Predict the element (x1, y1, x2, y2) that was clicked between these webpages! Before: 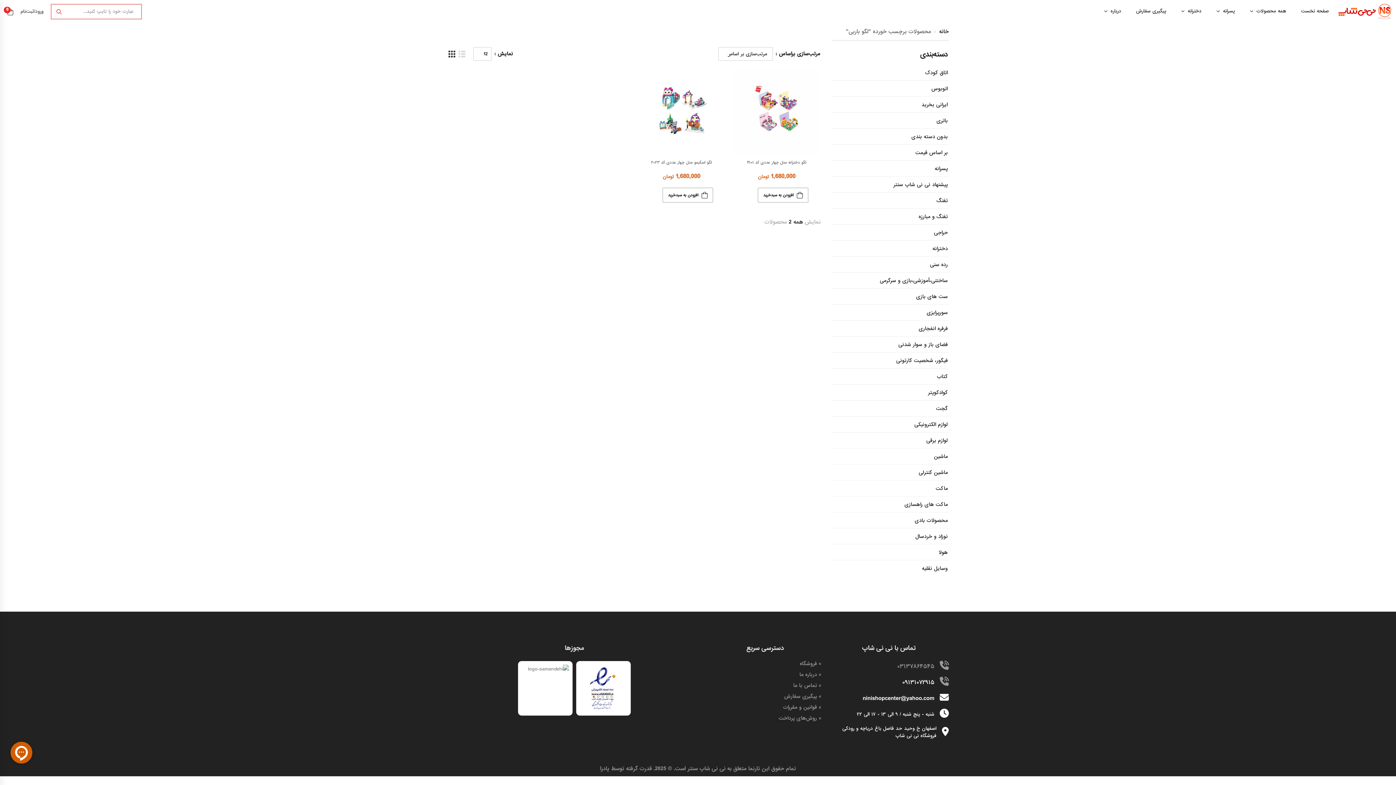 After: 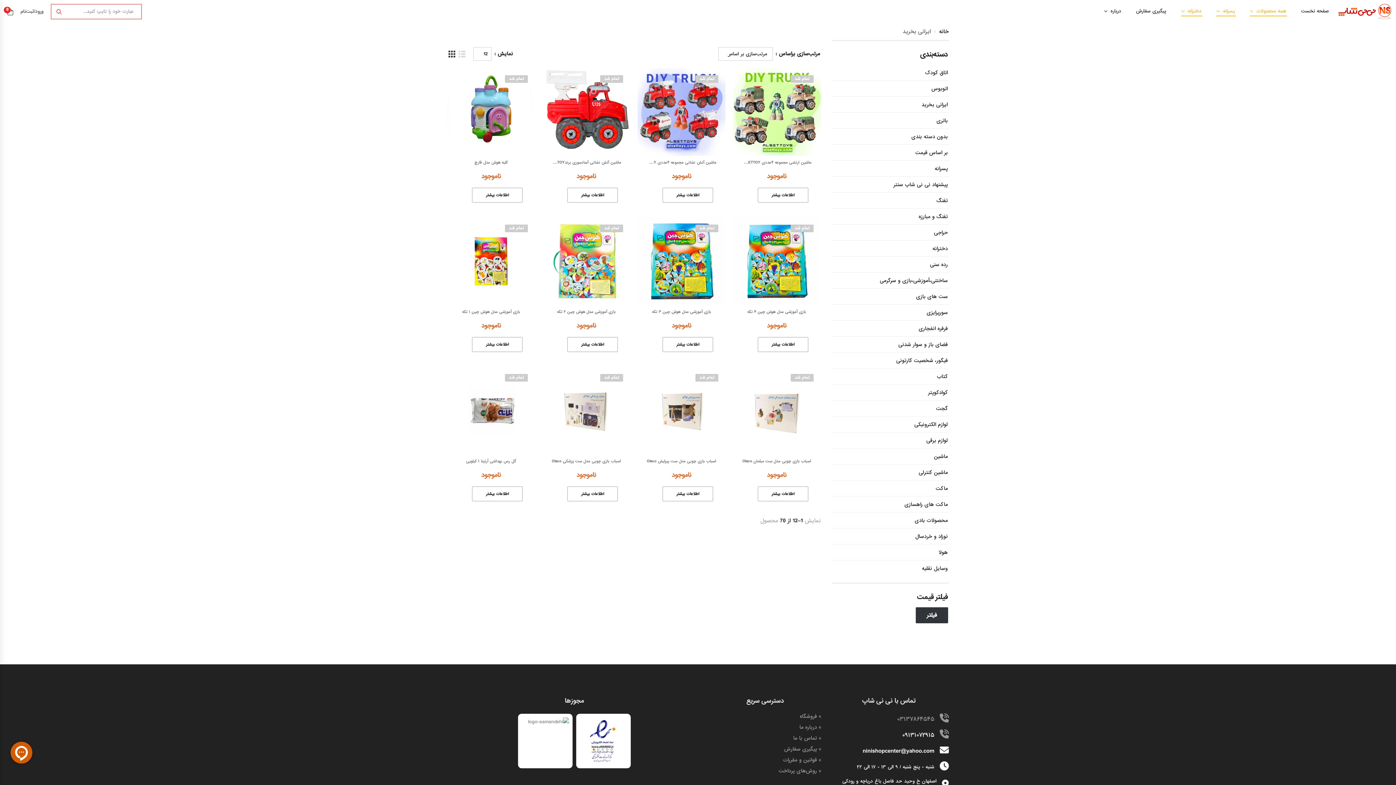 Action: label: ایرانی بخرید bbox: (921, 101, 948, 107)